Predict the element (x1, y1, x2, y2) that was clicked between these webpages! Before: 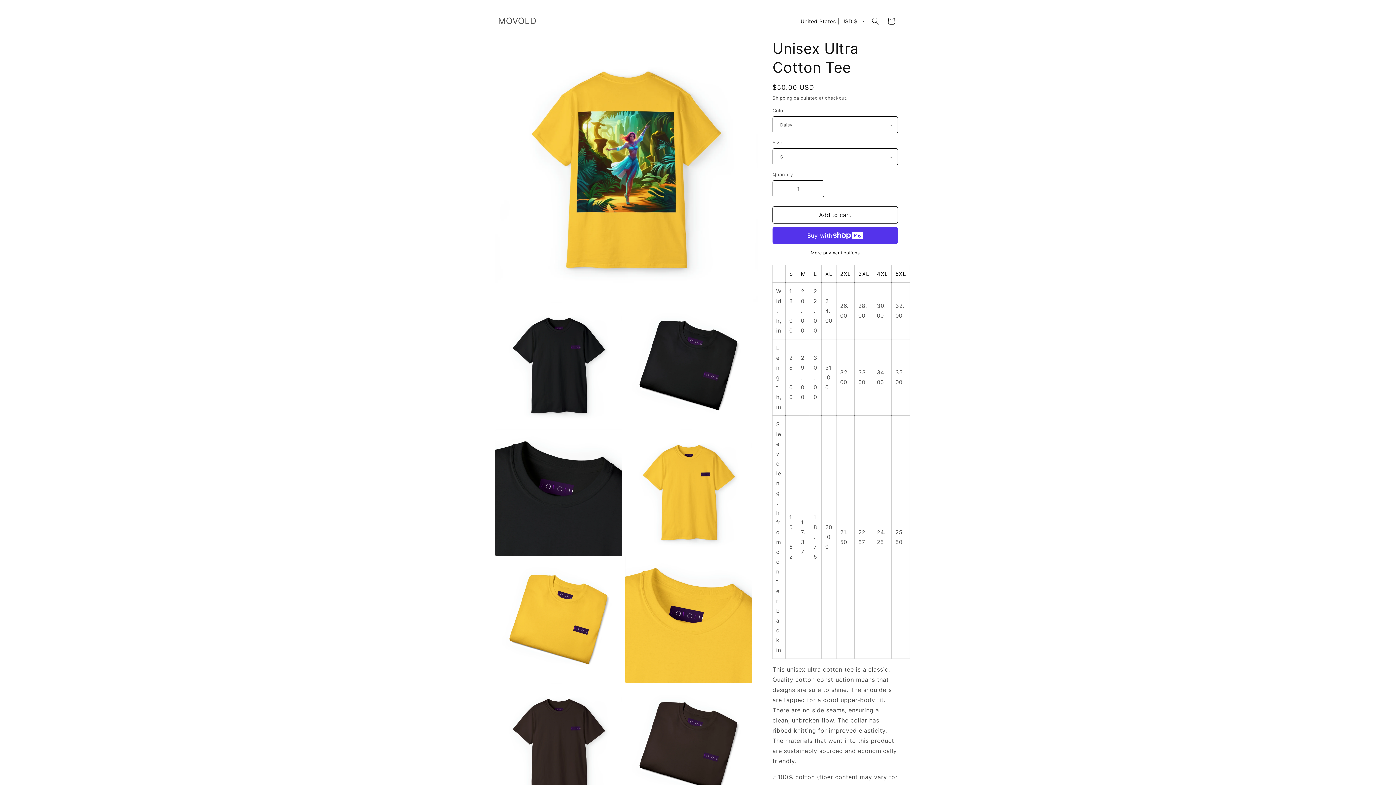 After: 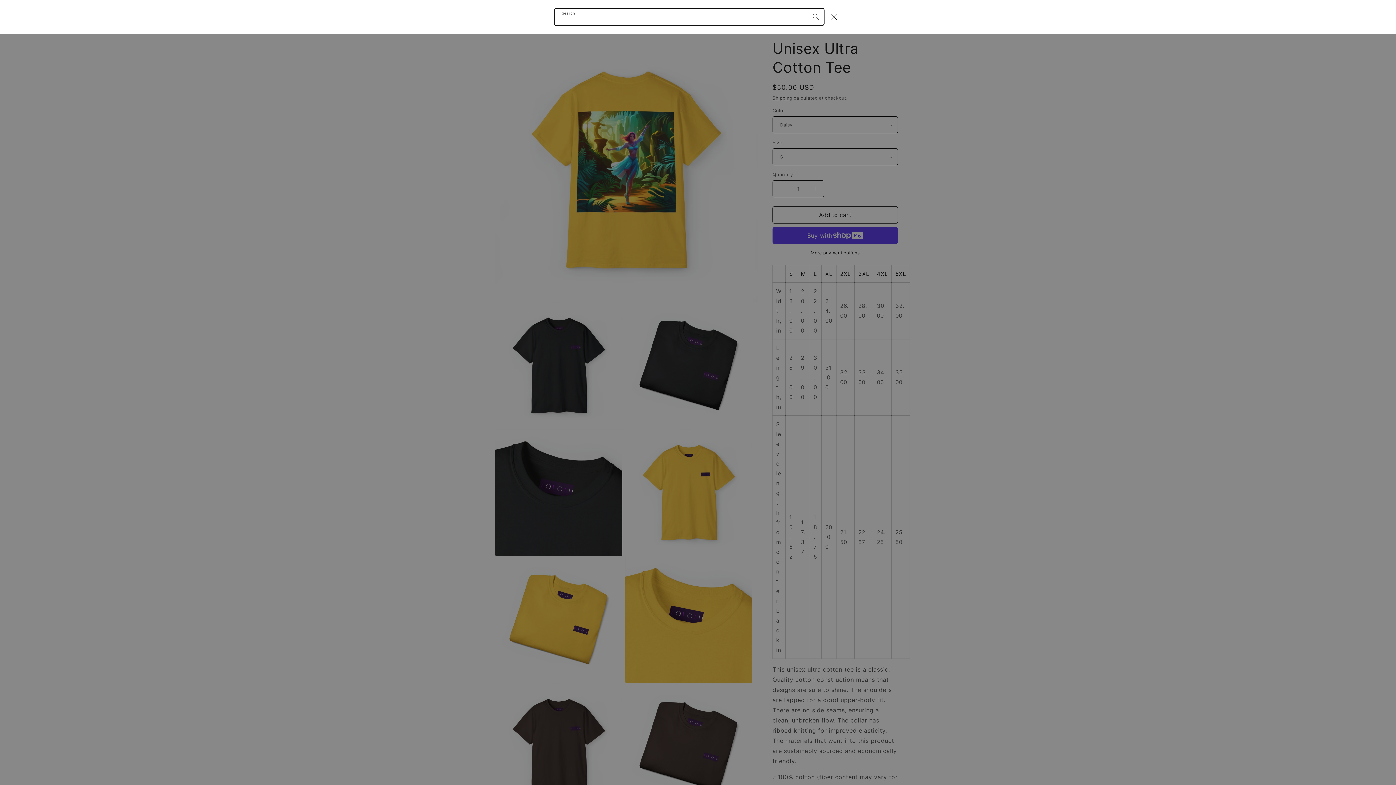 Action: label: Search bbox: (867, 13, 883, 29)